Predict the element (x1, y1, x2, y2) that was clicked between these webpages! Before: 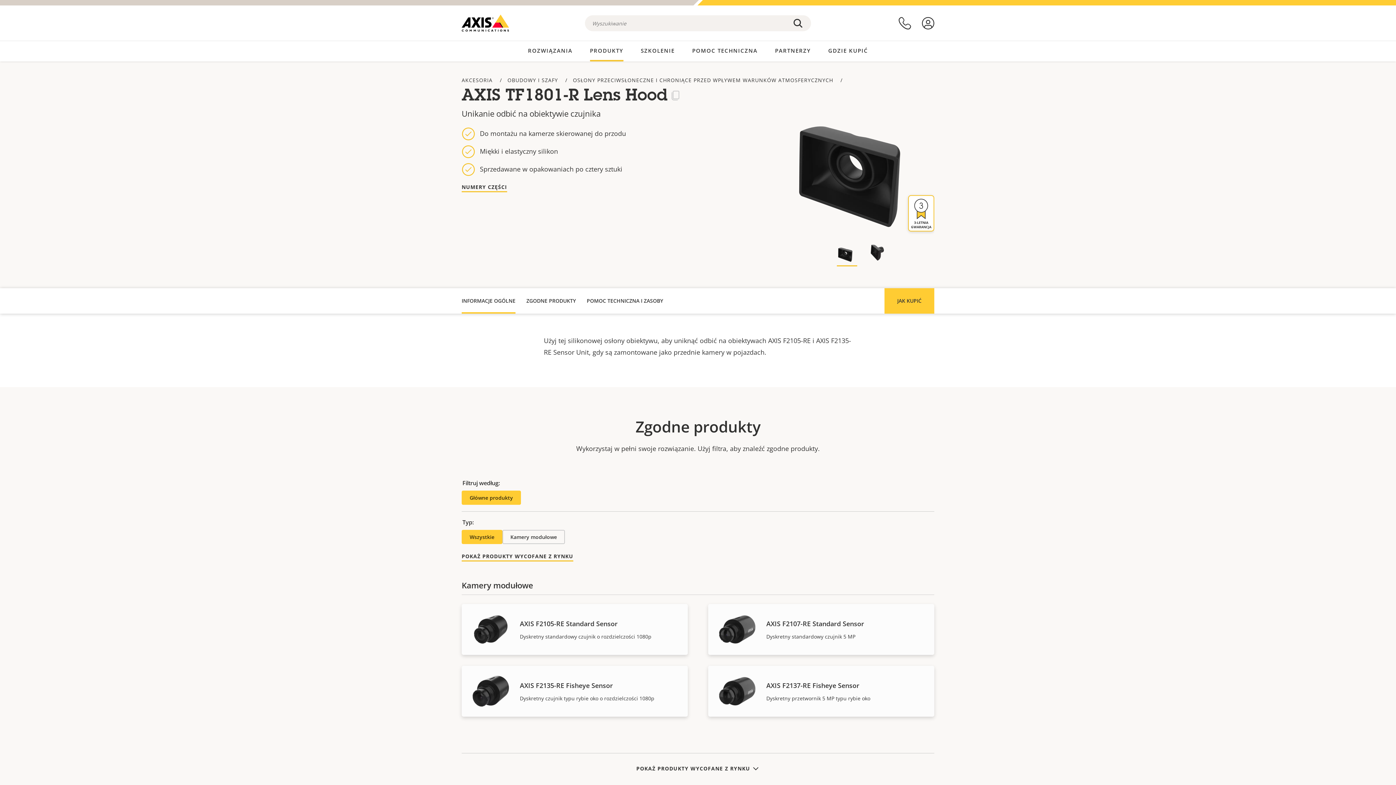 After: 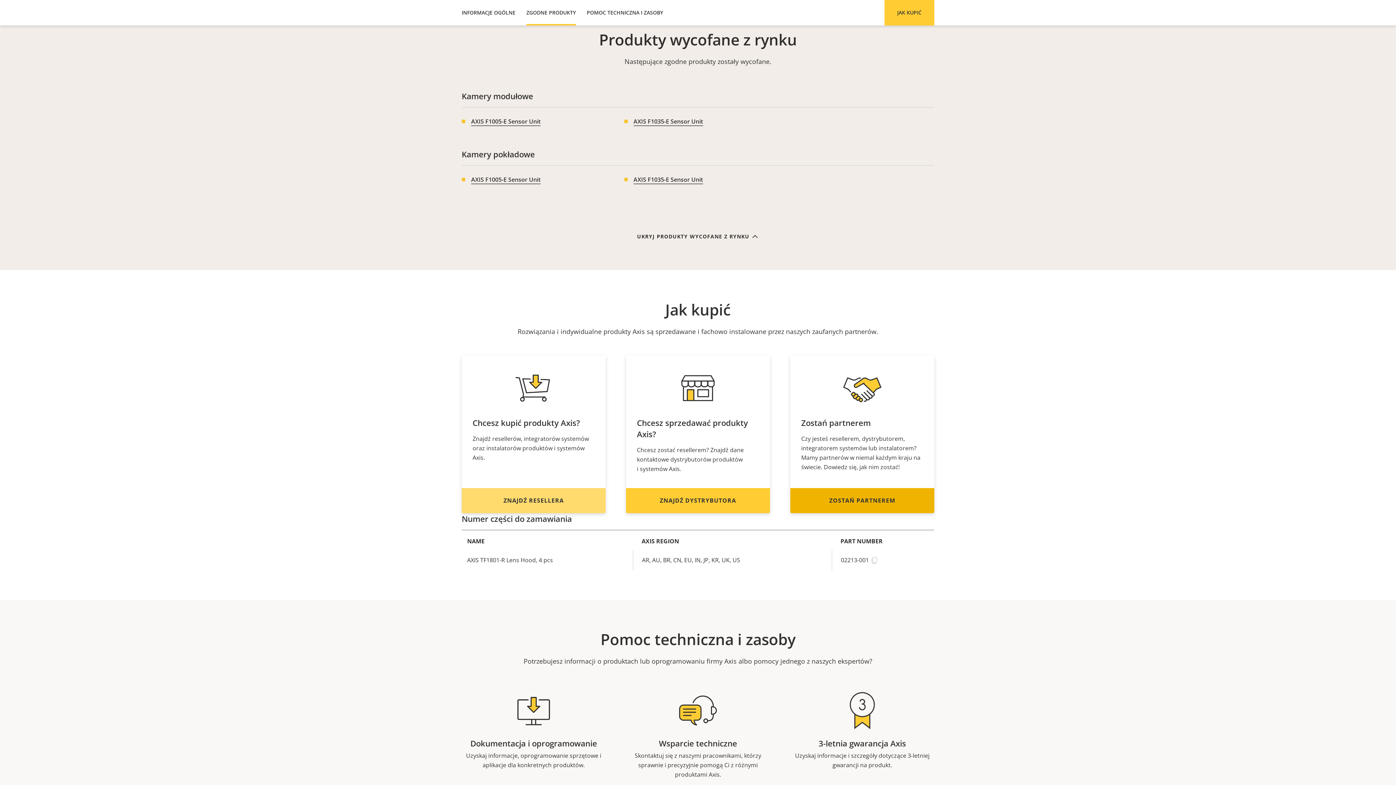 Action: label: POKAŻ PRODUKTY WYCOFANE Z RYNKU bbox: (461, 553, 573, 561)